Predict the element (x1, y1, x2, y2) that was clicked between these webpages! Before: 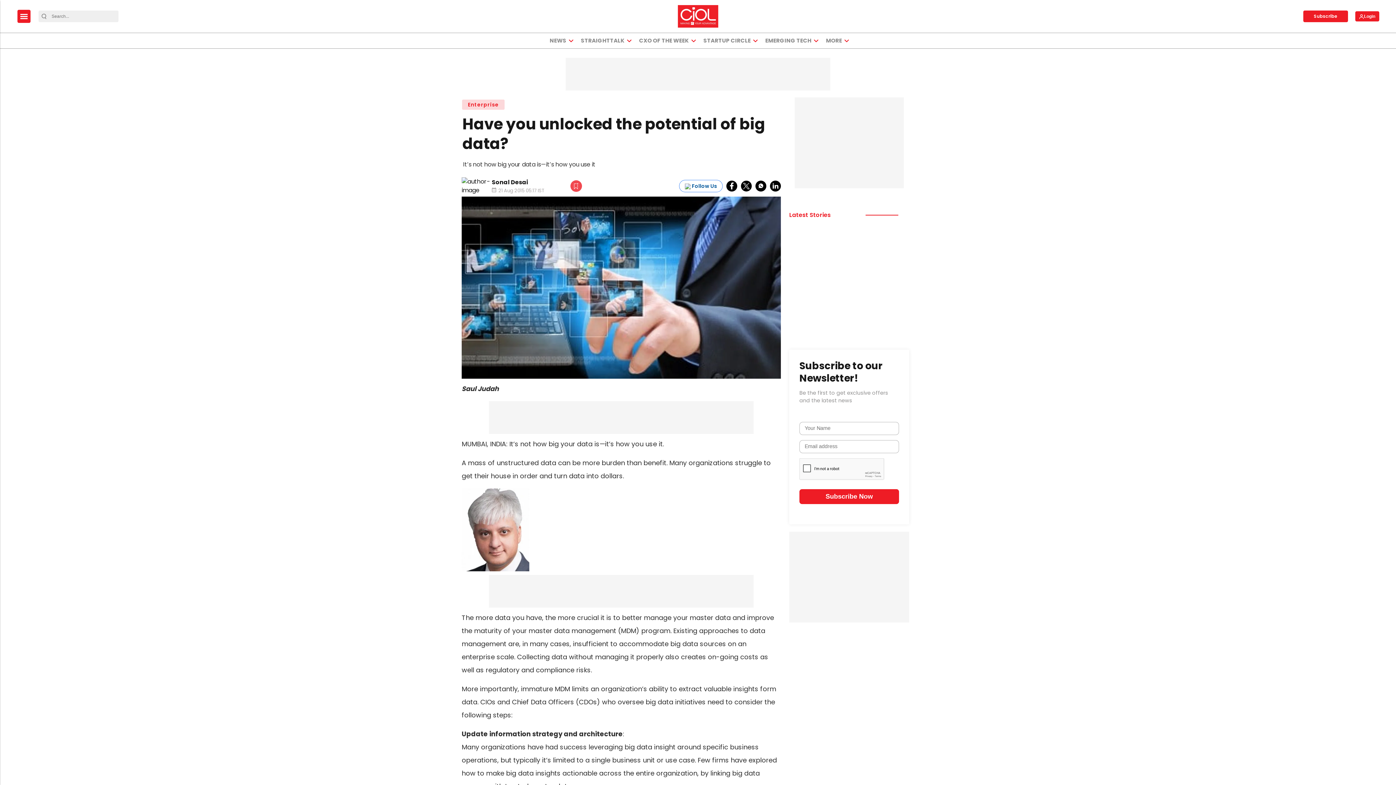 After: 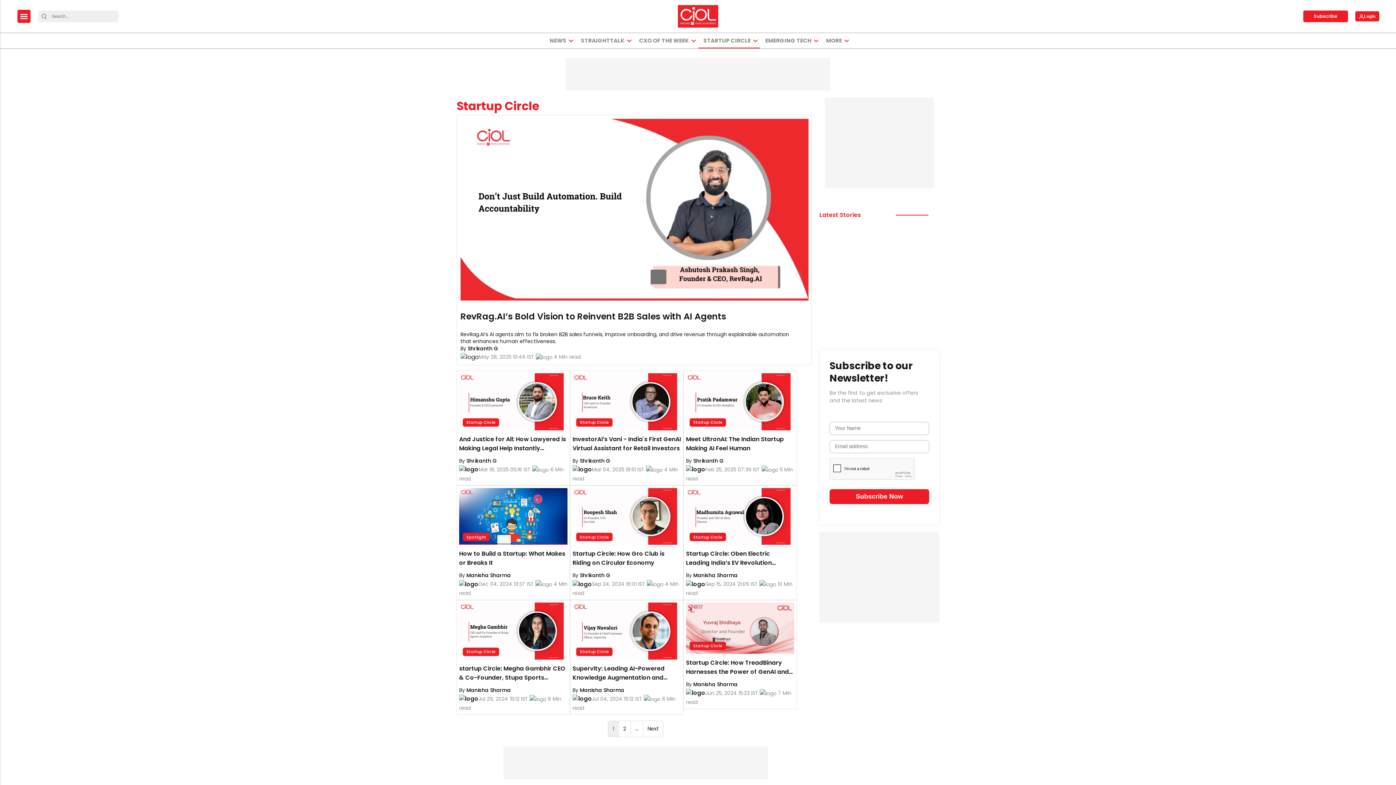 Action: bbox: (701, 33, 753, 48) label: STARTUP CIRCLE